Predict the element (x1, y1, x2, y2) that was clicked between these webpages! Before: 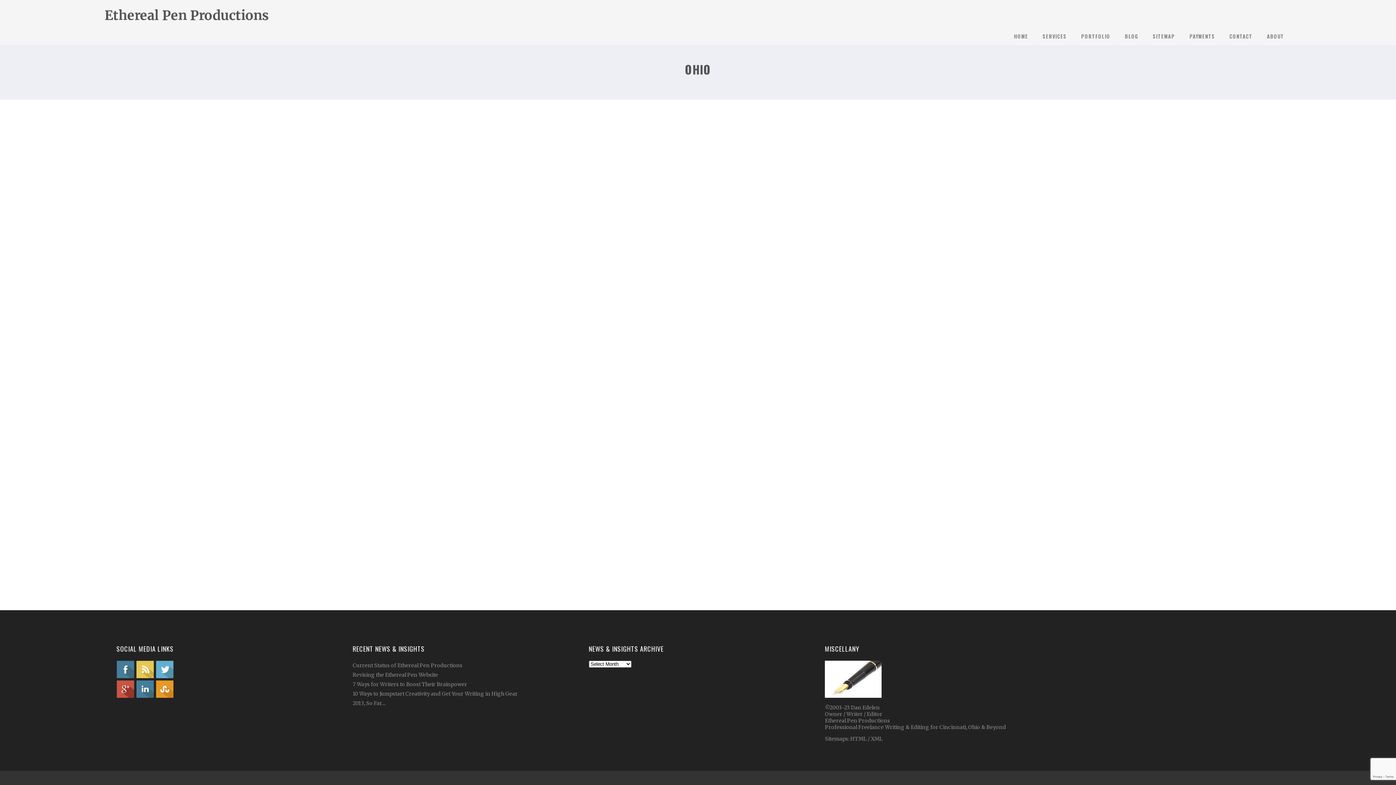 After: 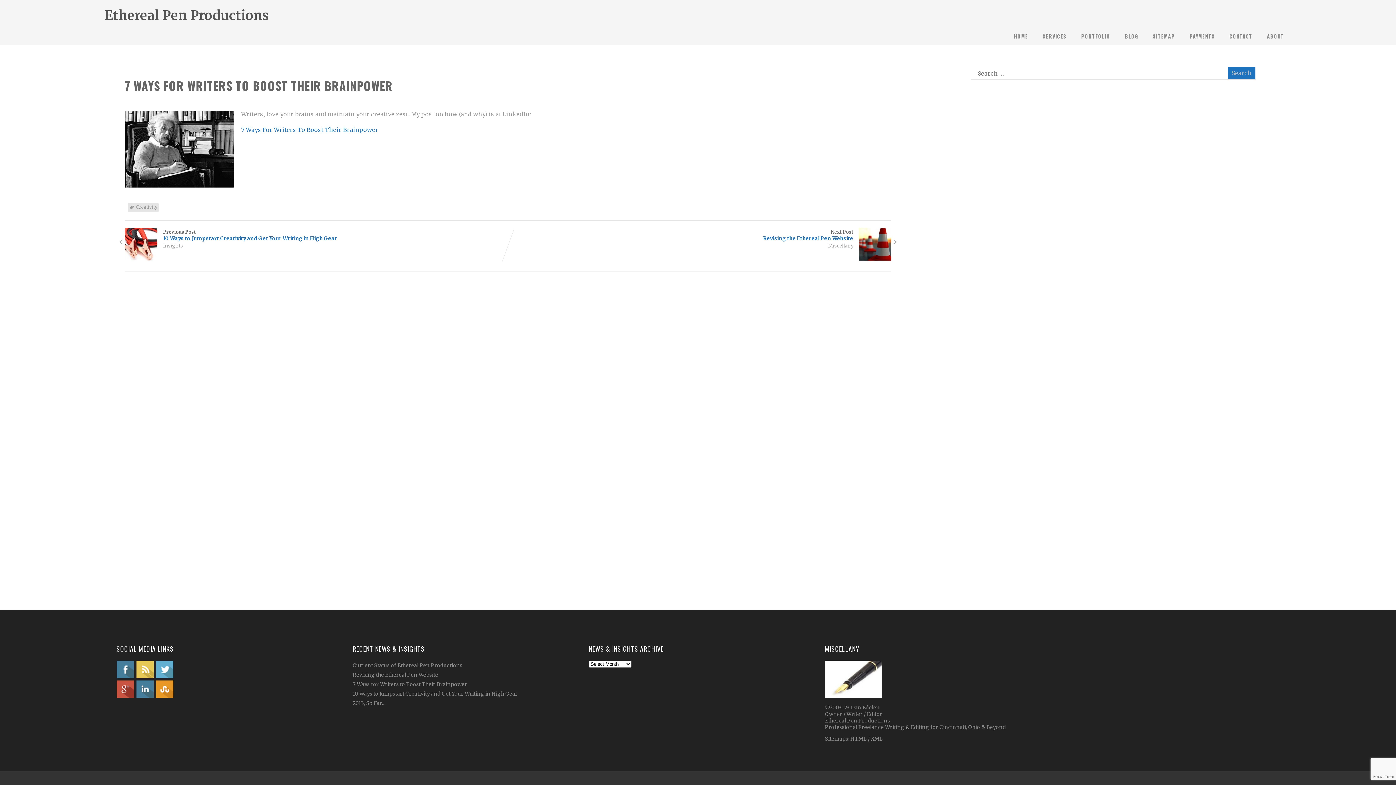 Action: label: 7 Ways for Writers to Boost Their Brainpower bbox: (352, 681, 467, 688)